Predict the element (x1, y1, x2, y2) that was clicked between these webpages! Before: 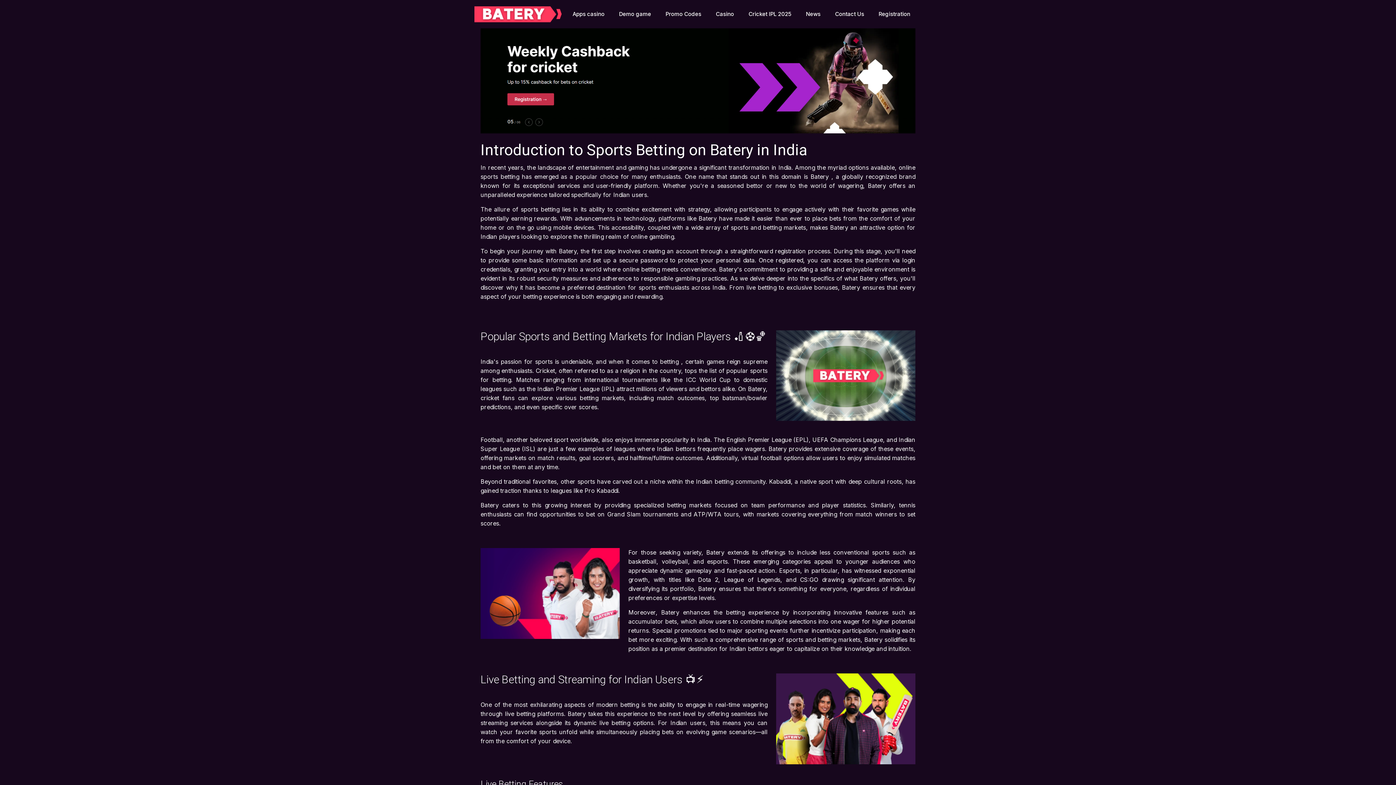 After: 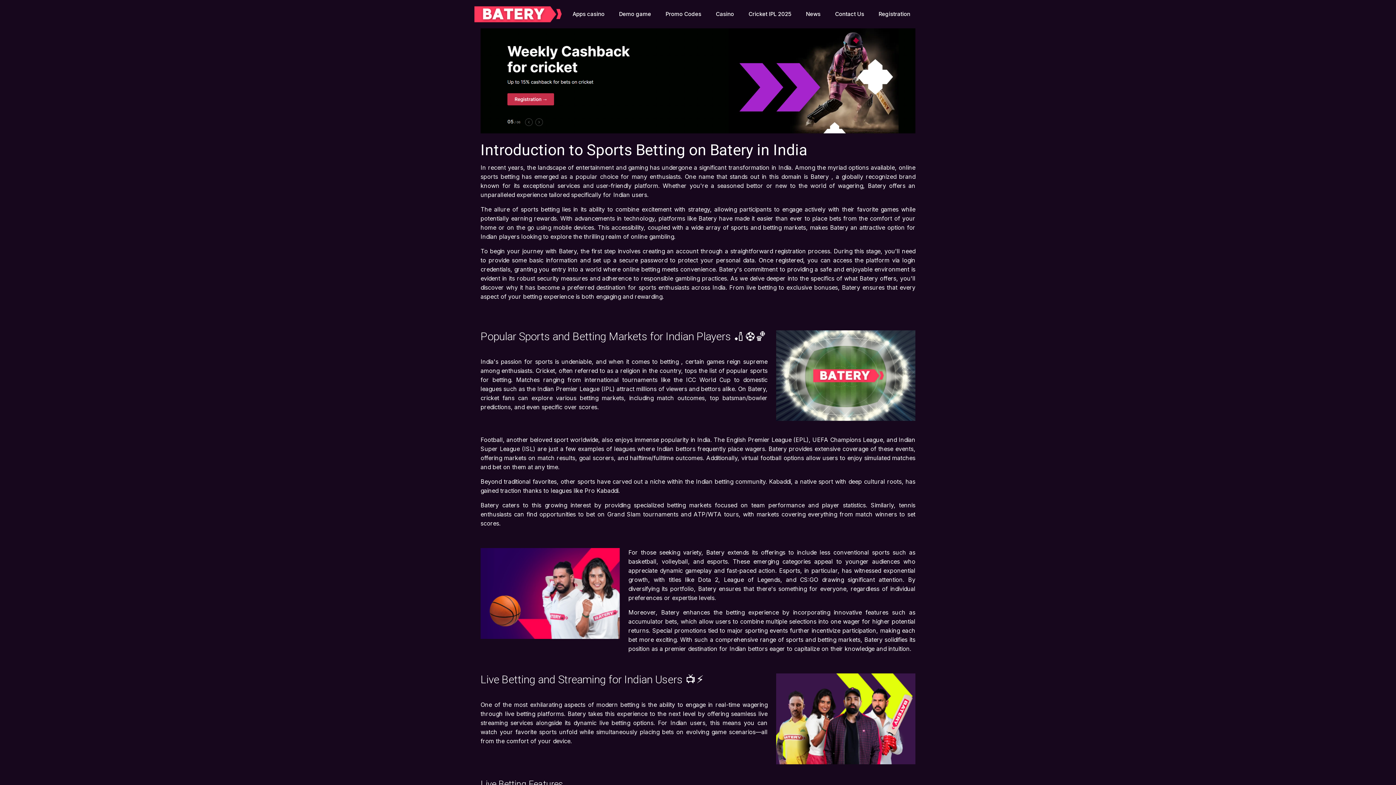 Action: bbox: (474, 3, 561, 24)